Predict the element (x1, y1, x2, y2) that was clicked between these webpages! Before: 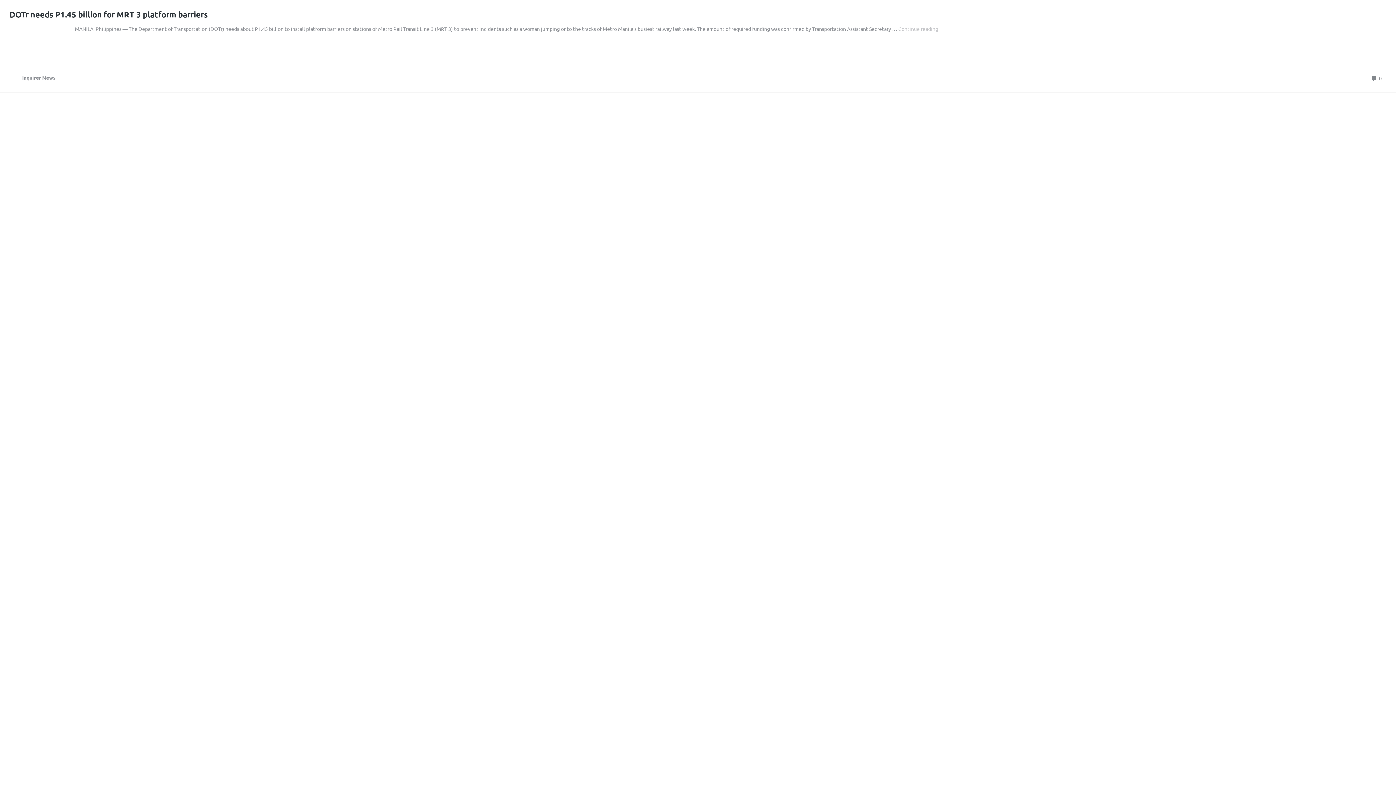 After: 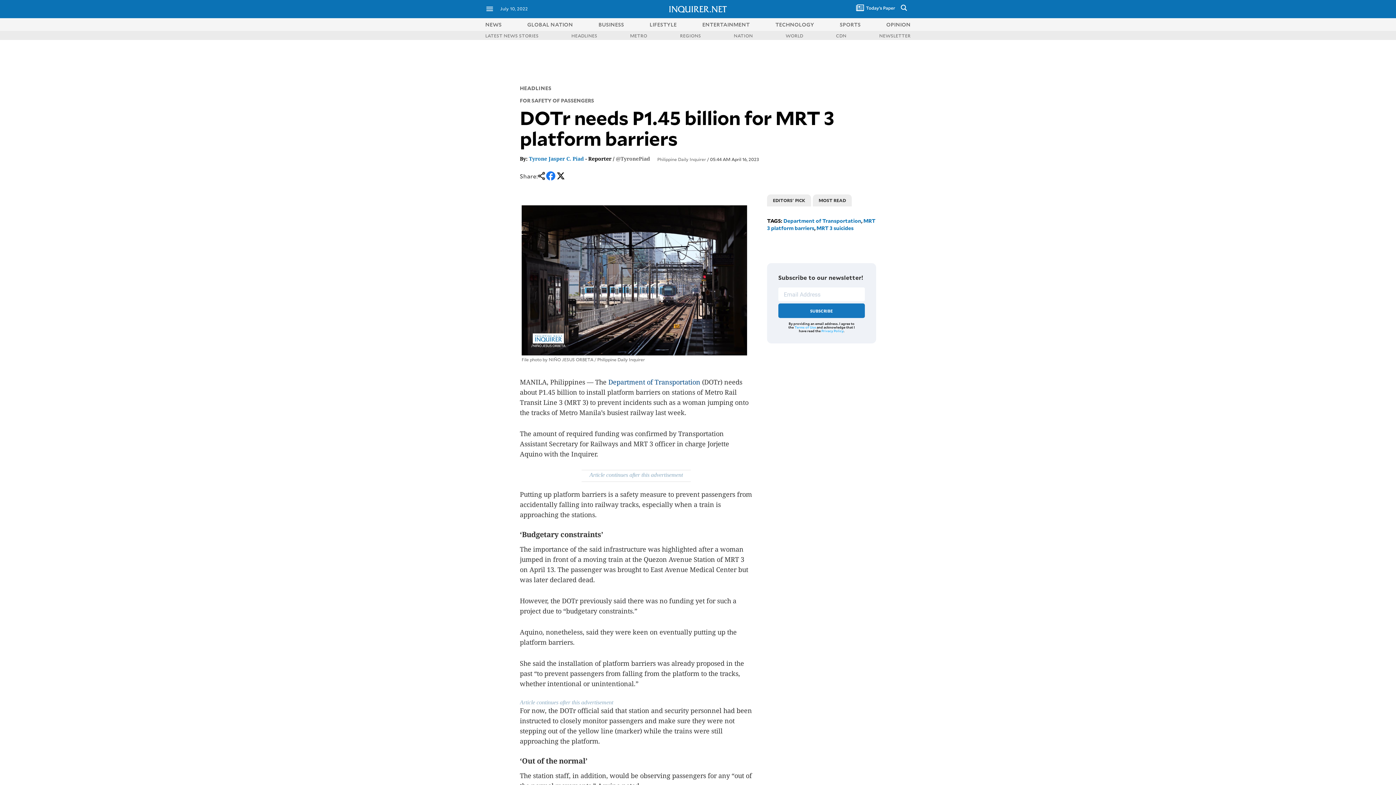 Action: bbox: (9, 9, 208, 19) label: DOTr needs P1.45 billion for MRT 3 platform barriers